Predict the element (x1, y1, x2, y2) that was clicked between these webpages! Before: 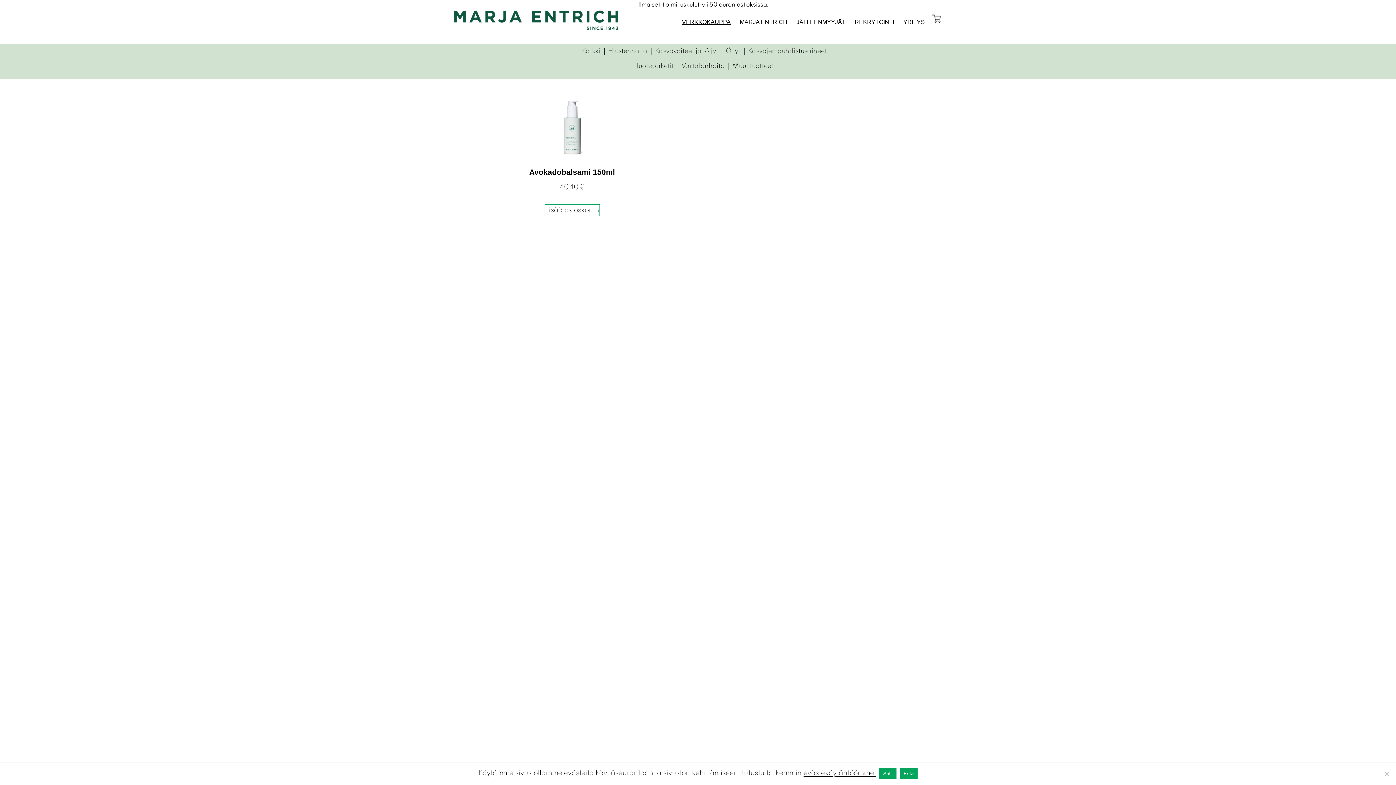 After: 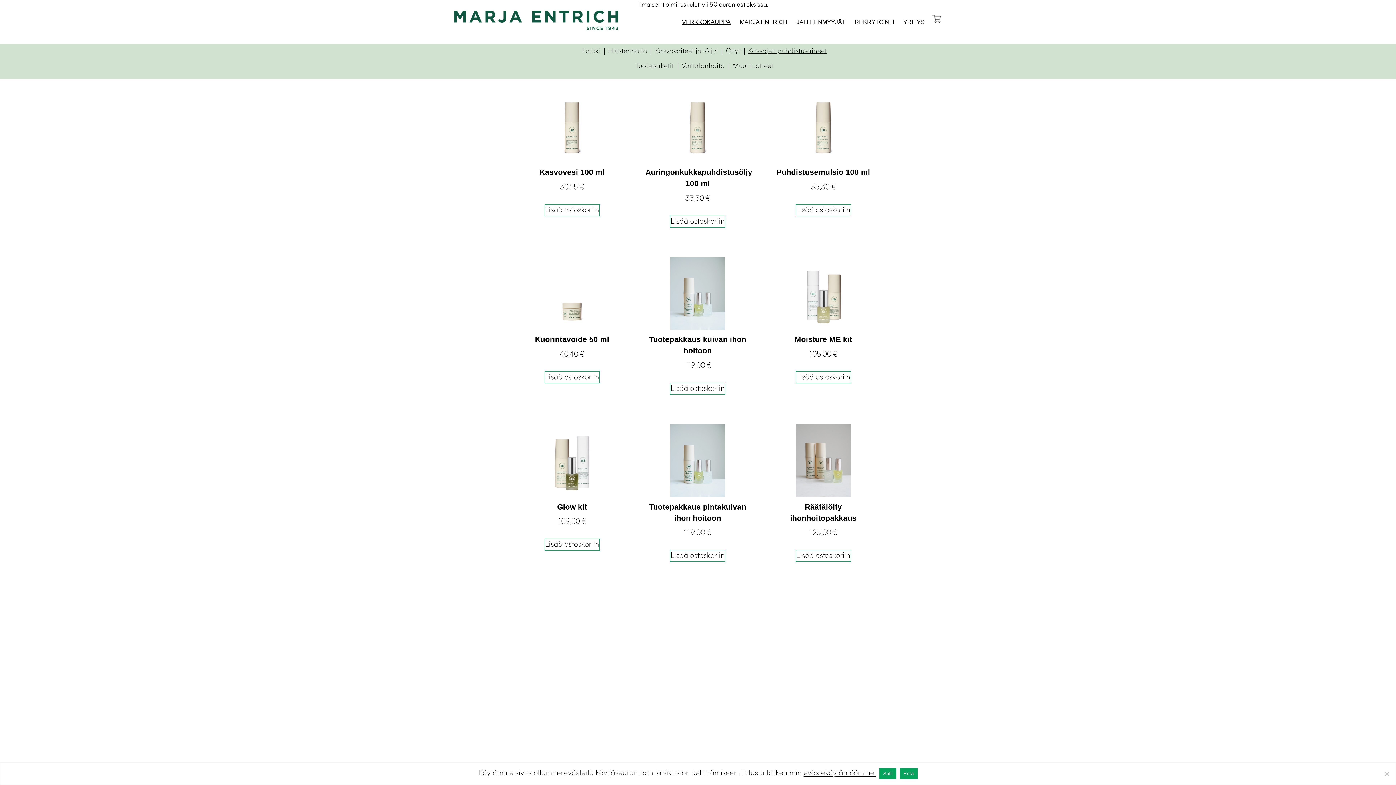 Action: bbox: (744, 48, 830, 54) label: Kasvojen puhdistusaineet